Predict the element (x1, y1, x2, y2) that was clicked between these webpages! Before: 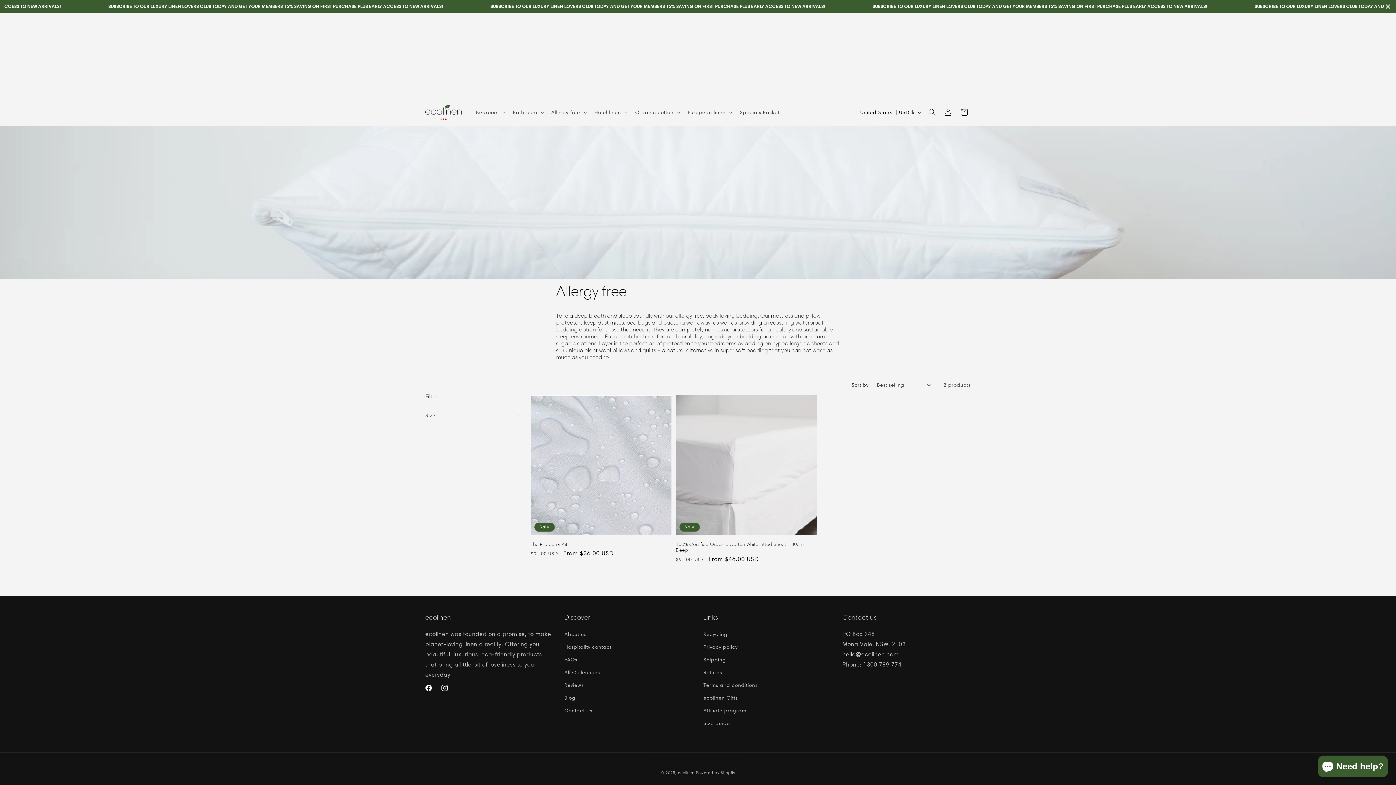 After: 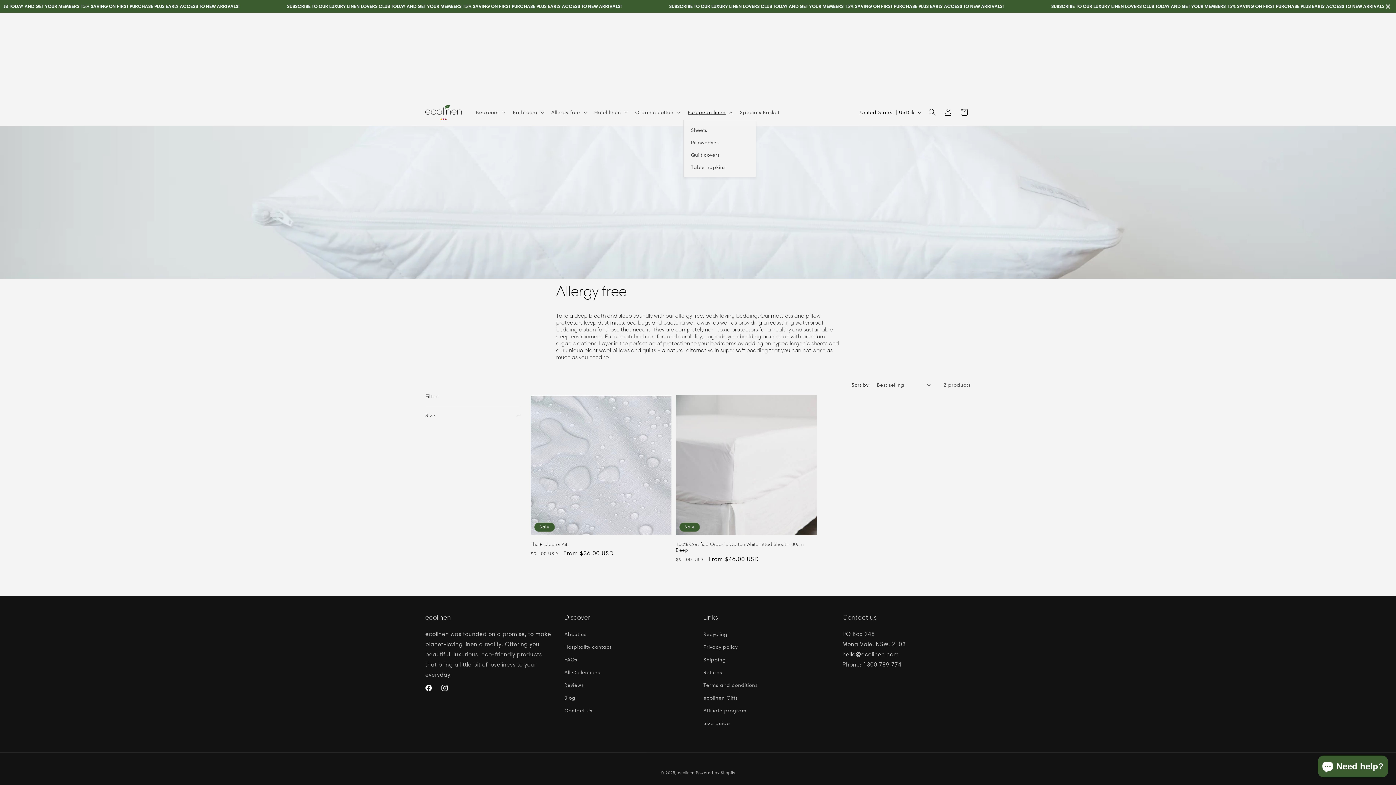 Action: bbox: (683, 104, 735, 120) label: European linen